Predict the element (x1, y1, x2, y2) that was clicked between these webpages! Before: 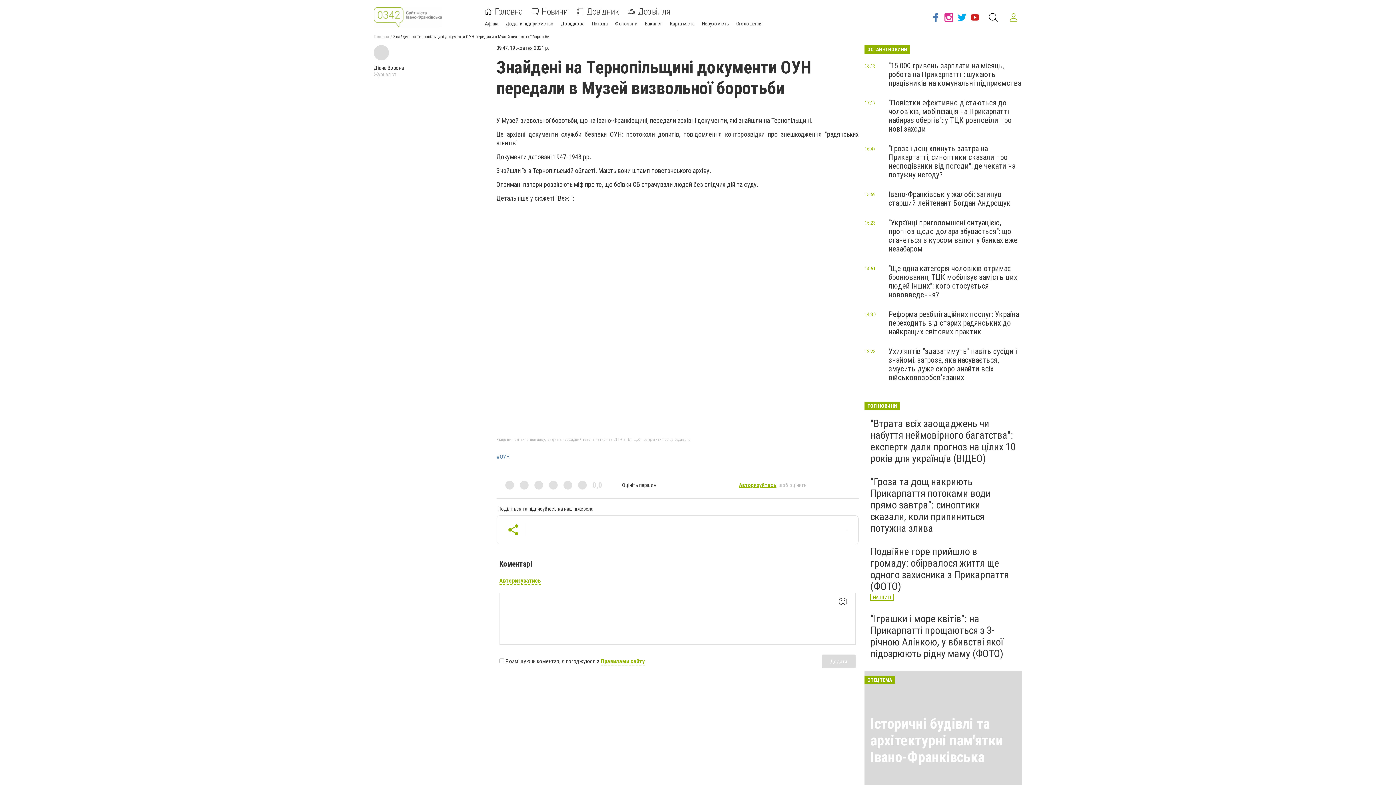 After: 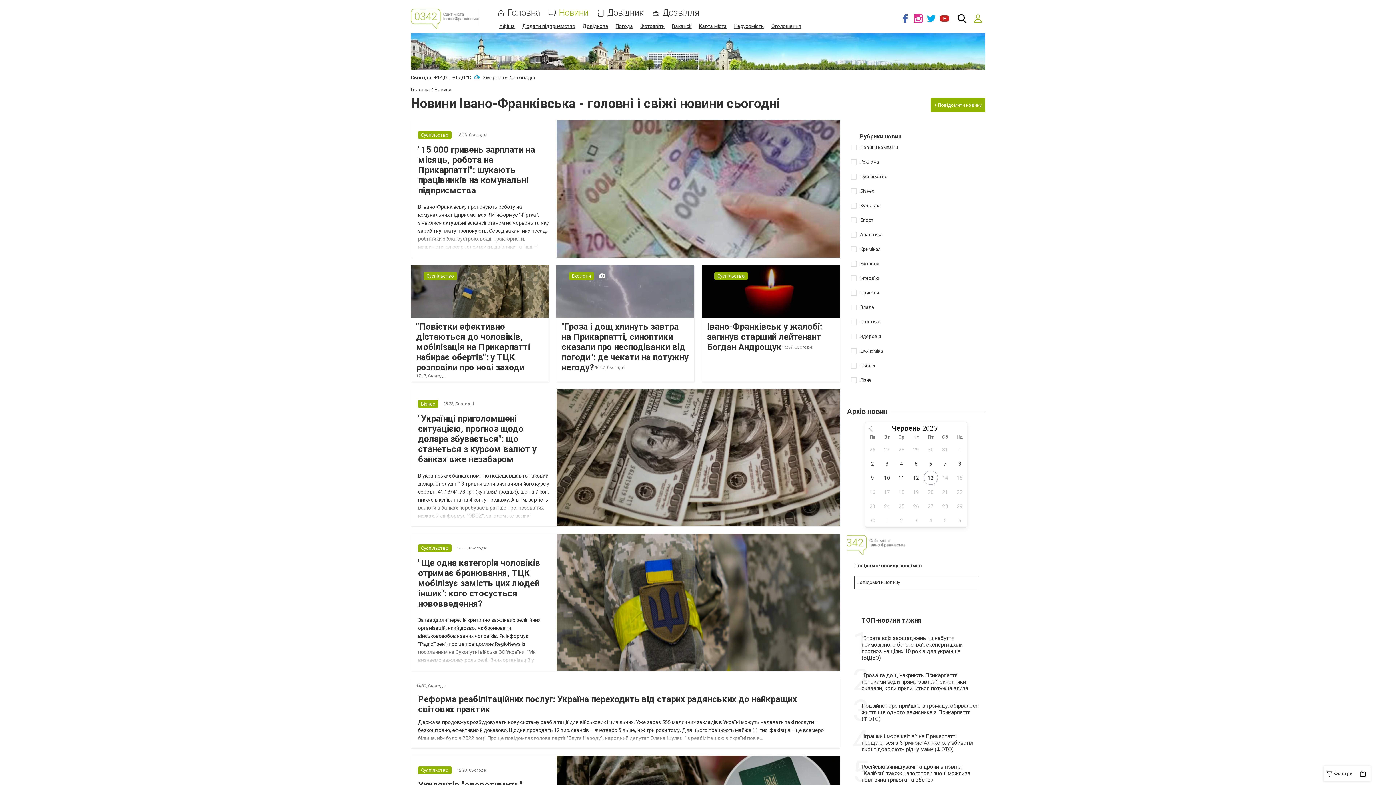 Action: label: Новини bbox: (531, 8, 568, 15)